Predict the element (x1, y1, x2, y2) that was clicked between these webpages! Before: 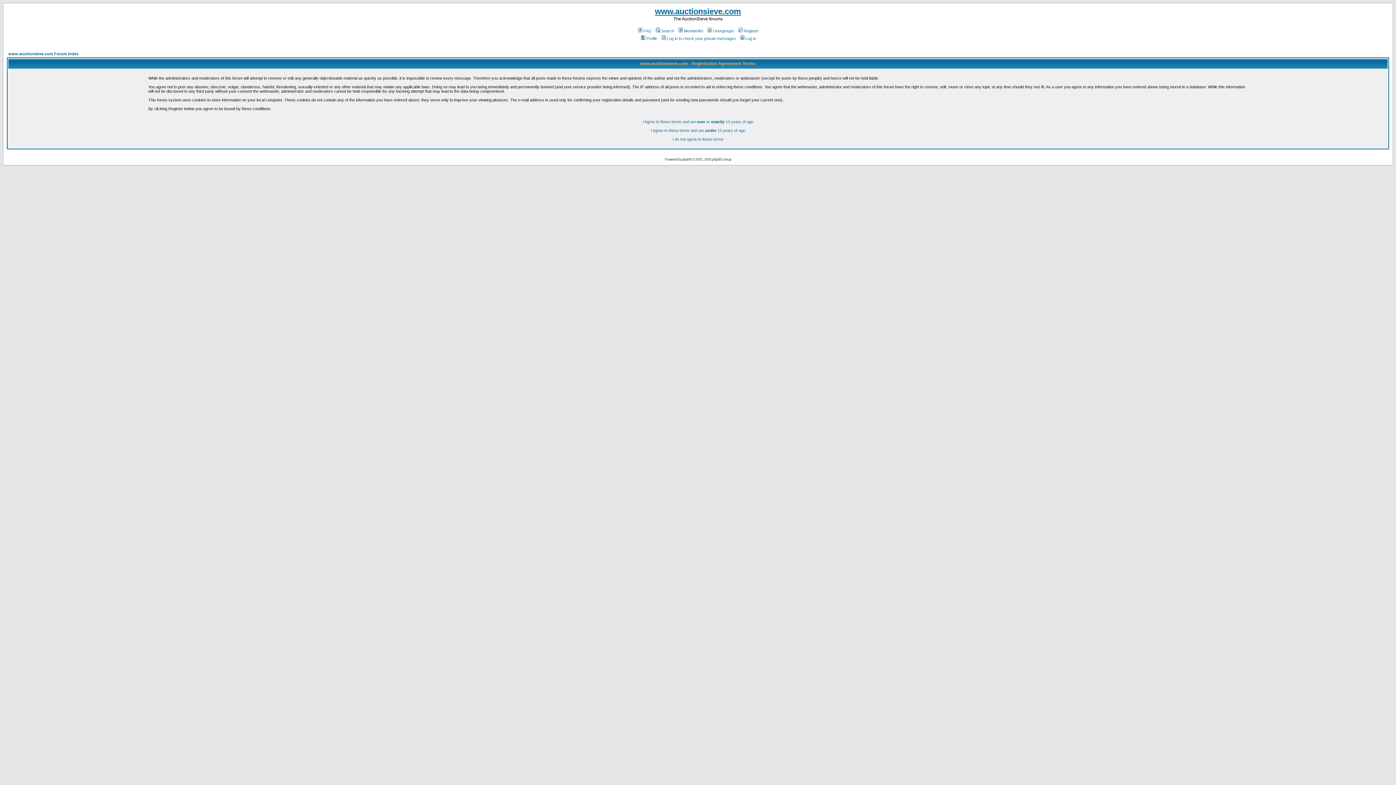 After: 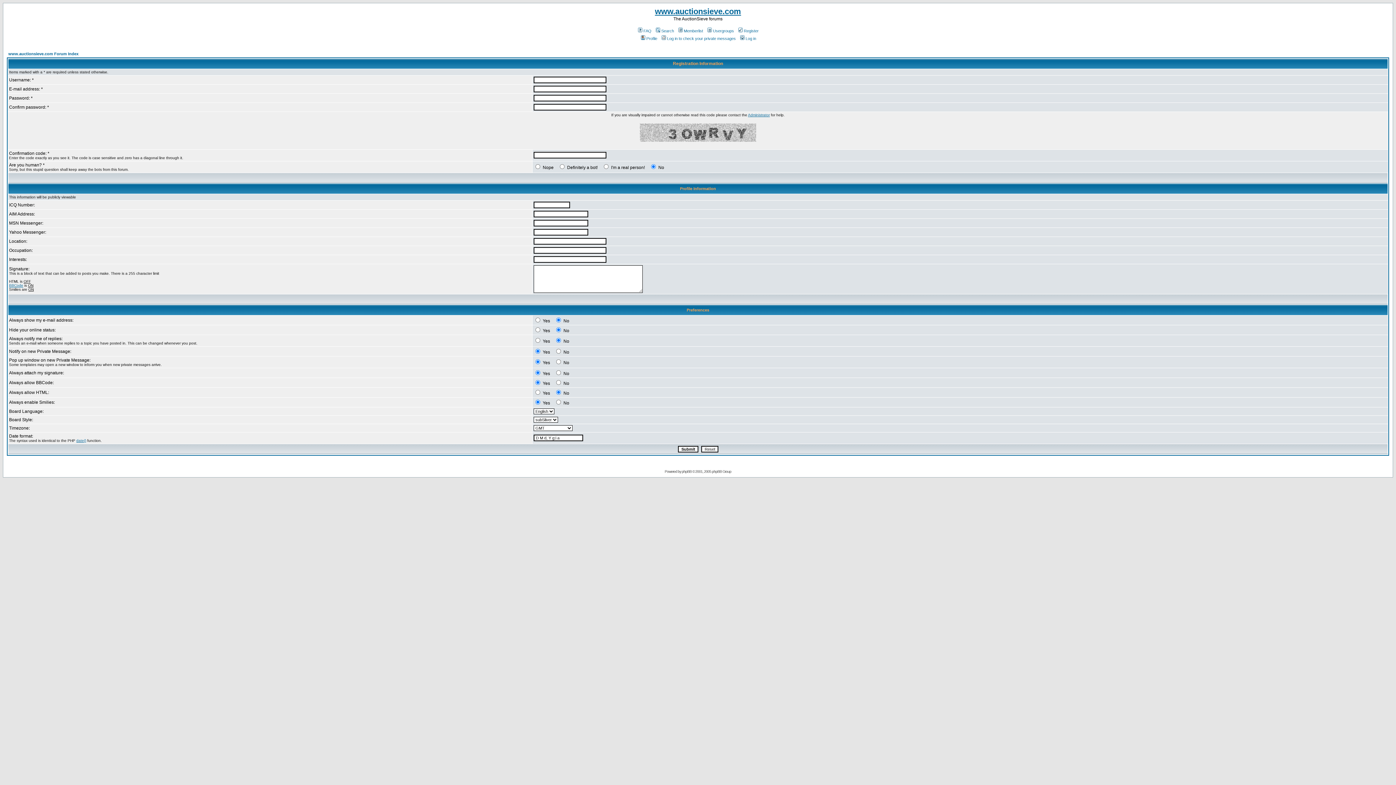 Action: bbox: (642, 119, 753, 124) label: I Agree to these terms and am over or exactly 13 years of age